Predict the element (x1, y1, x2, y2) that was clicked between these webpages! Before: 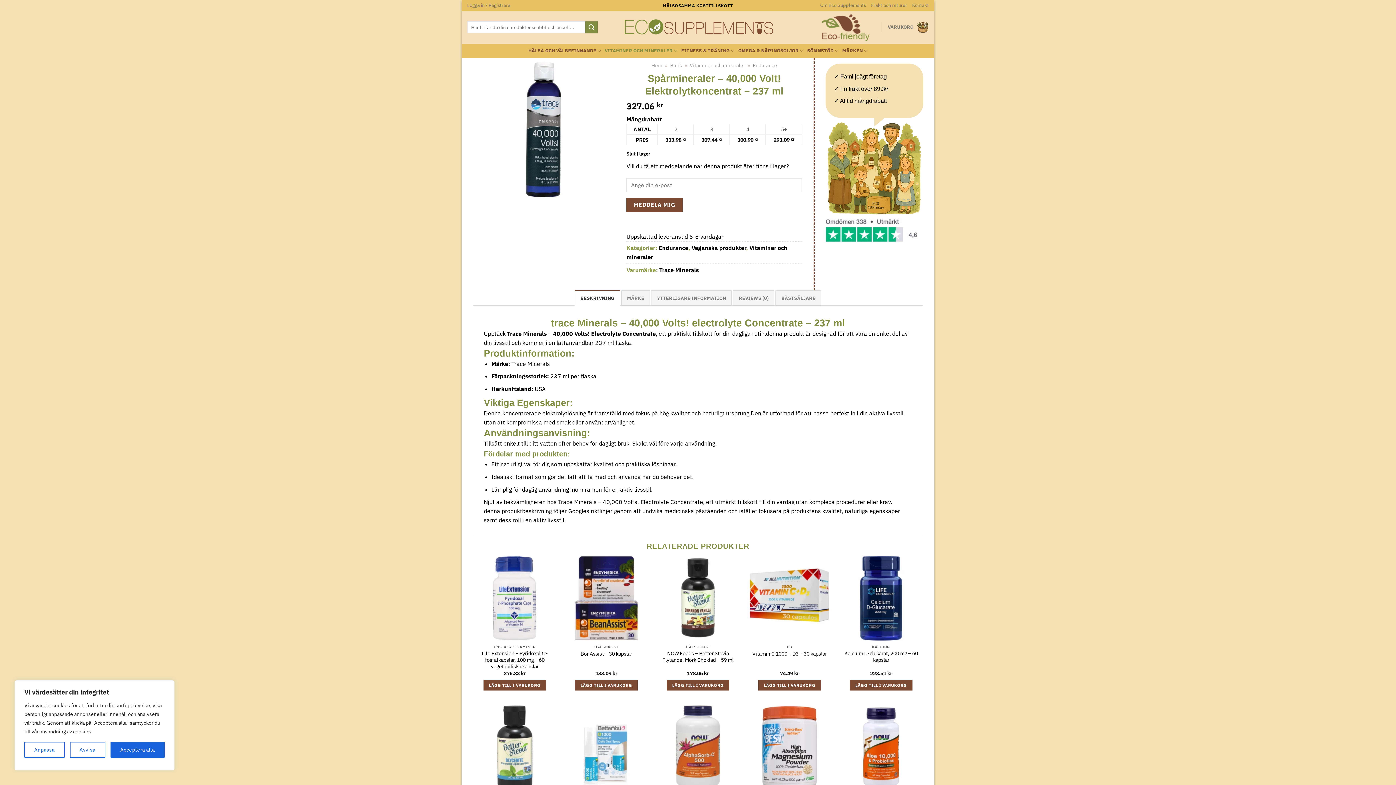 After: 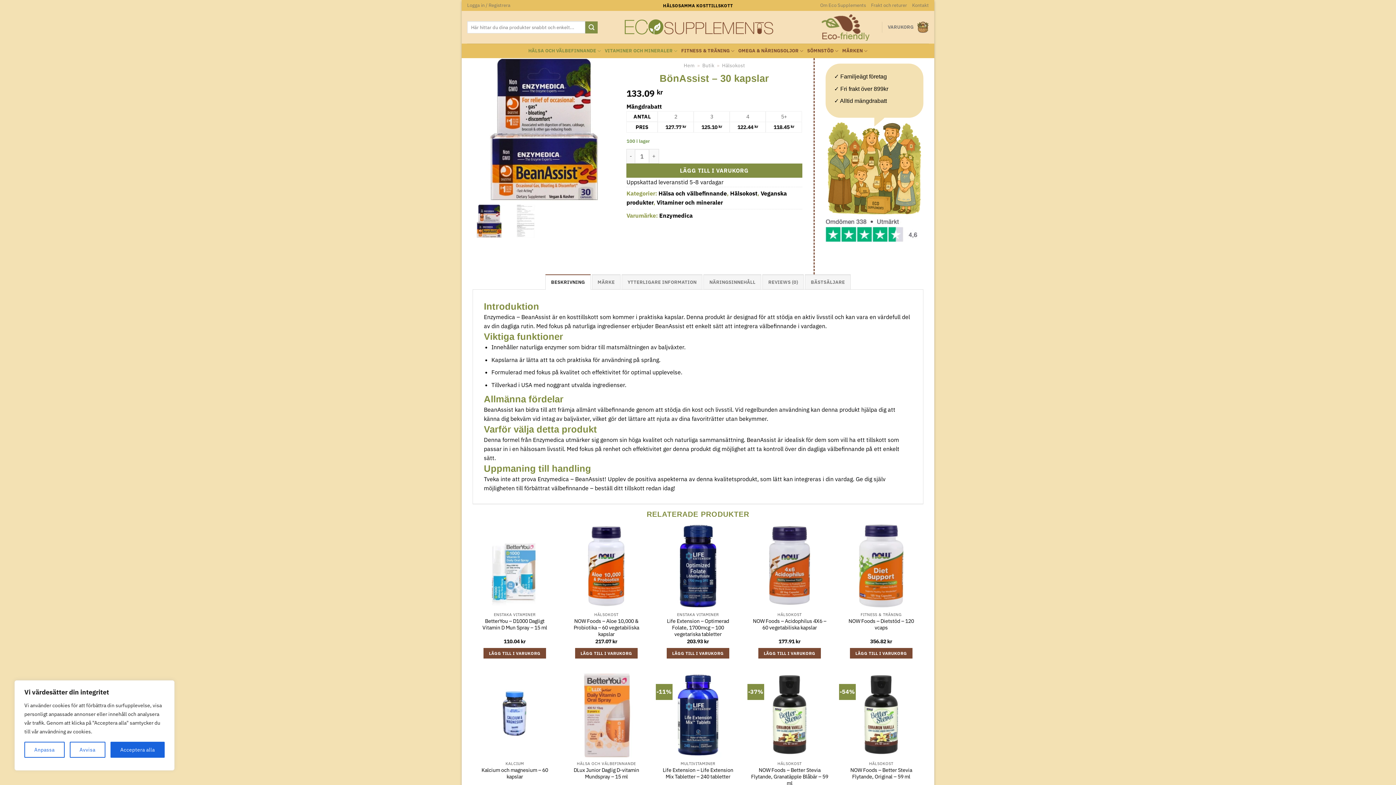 Action: label: BönAssist – 30 kapslar bbox: (580, 650, 632, 657)